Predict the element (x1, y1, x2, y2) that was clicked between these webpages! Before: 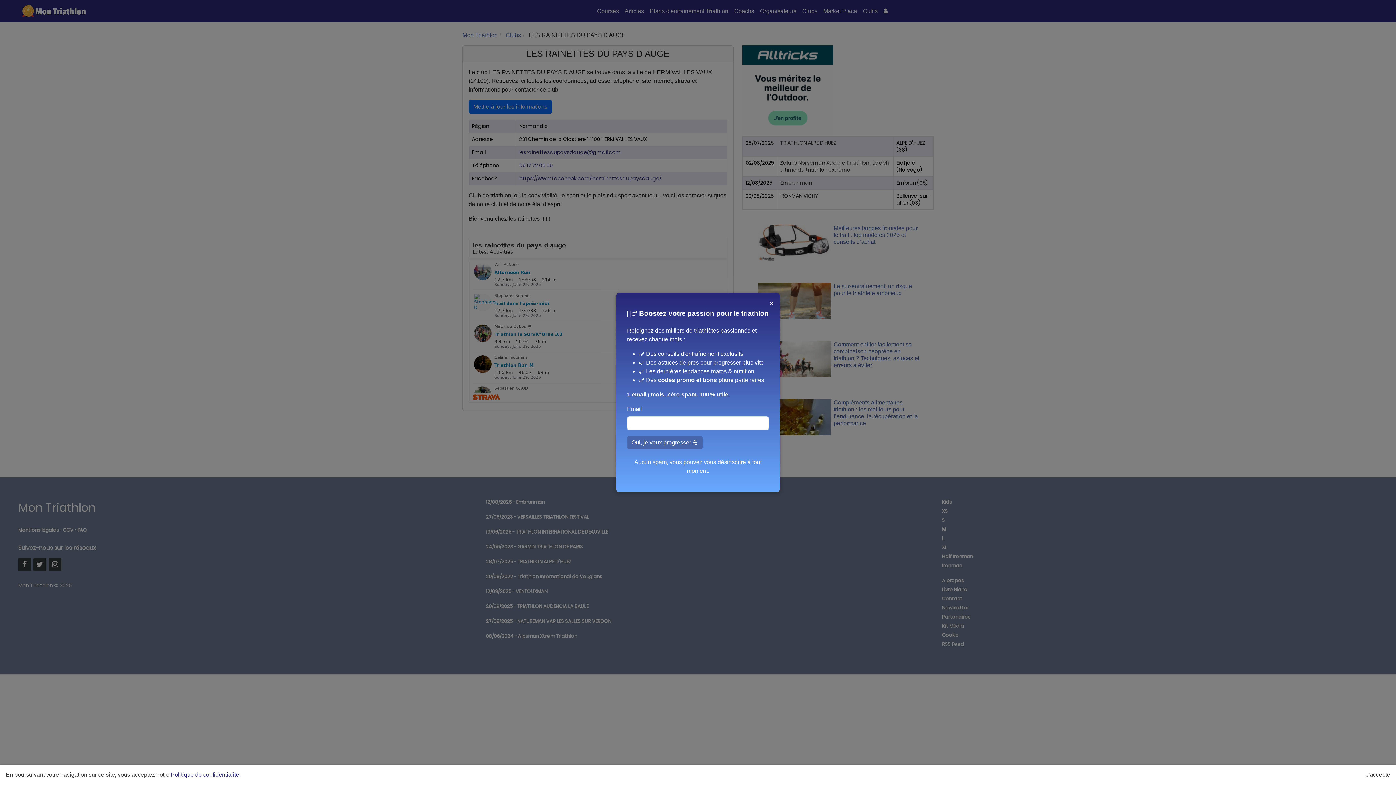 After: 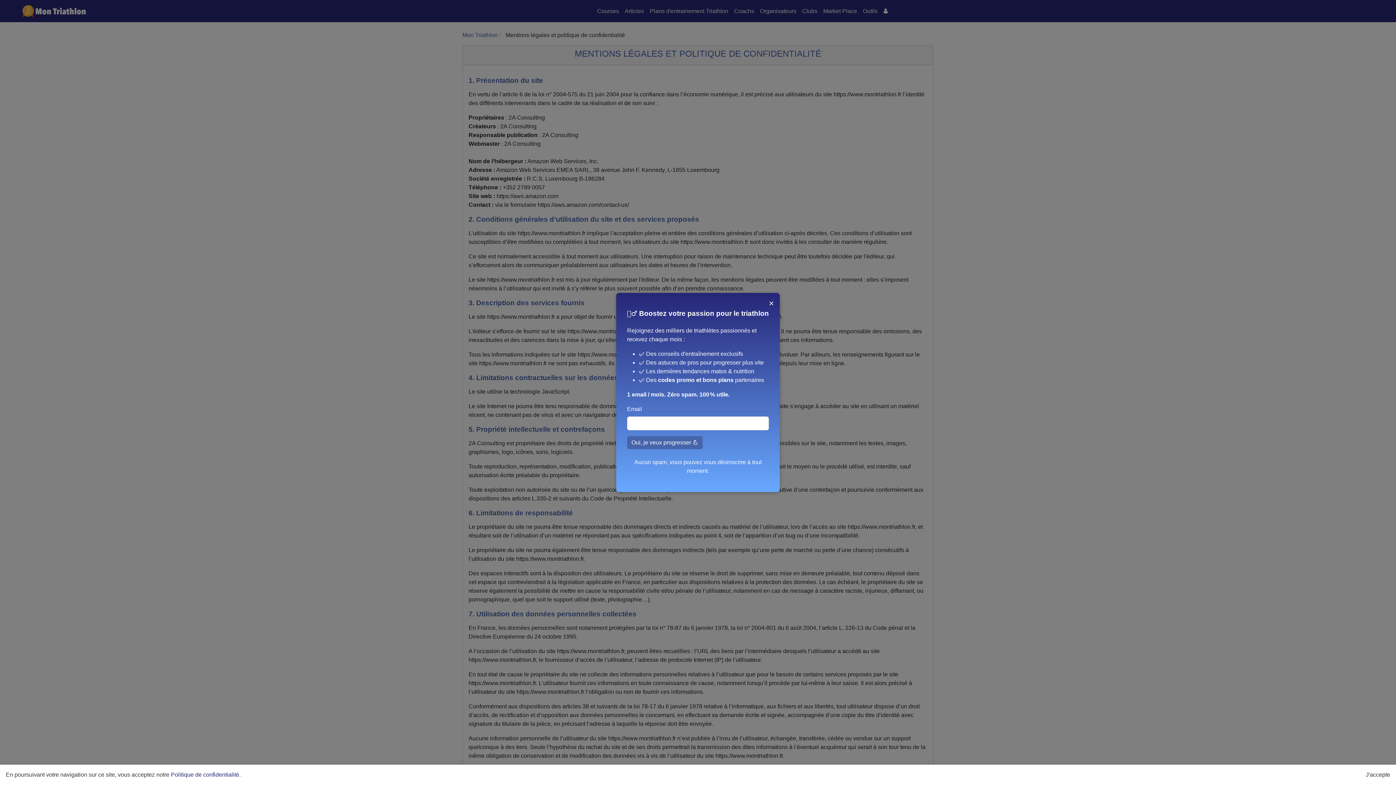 Action: label: Politique de confidentialité. bbox: (170, 772, 240, 778)